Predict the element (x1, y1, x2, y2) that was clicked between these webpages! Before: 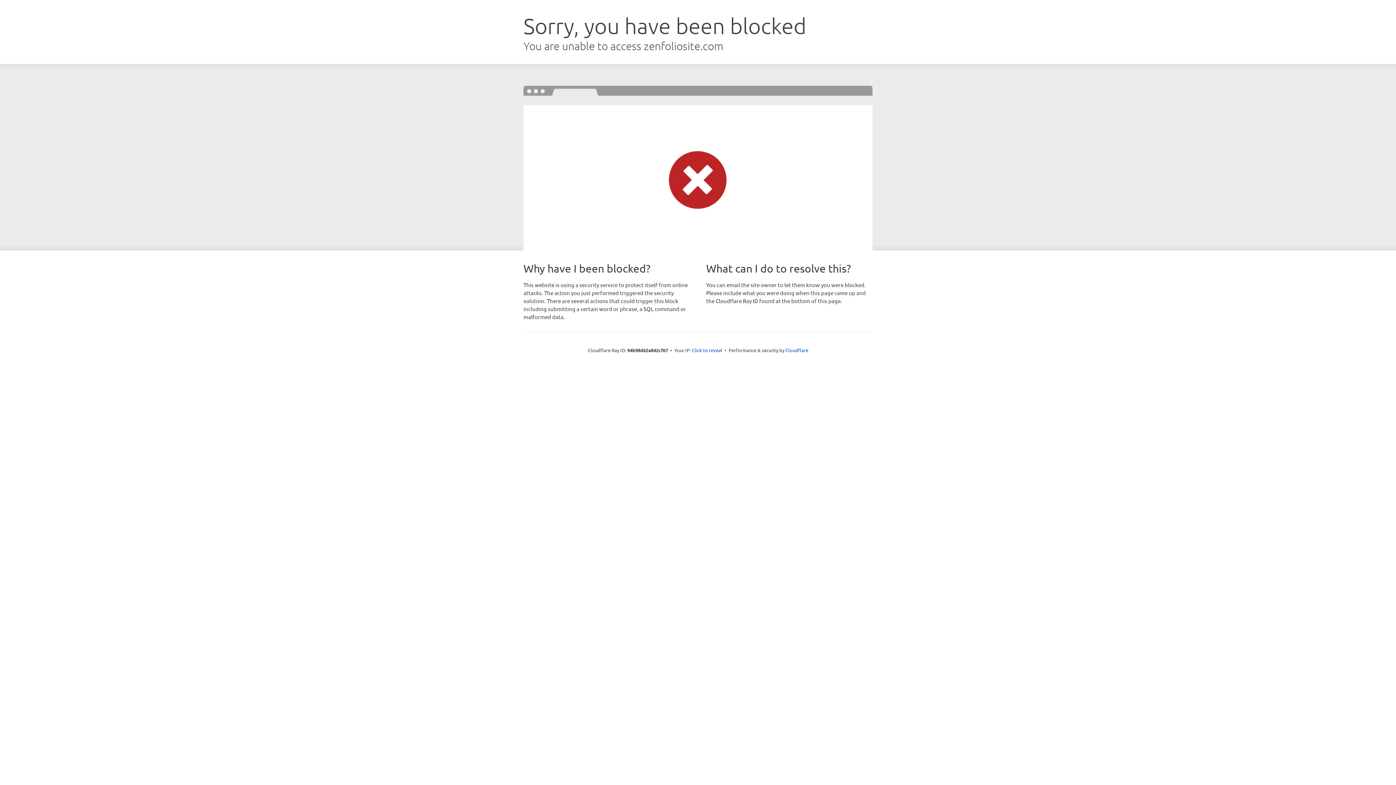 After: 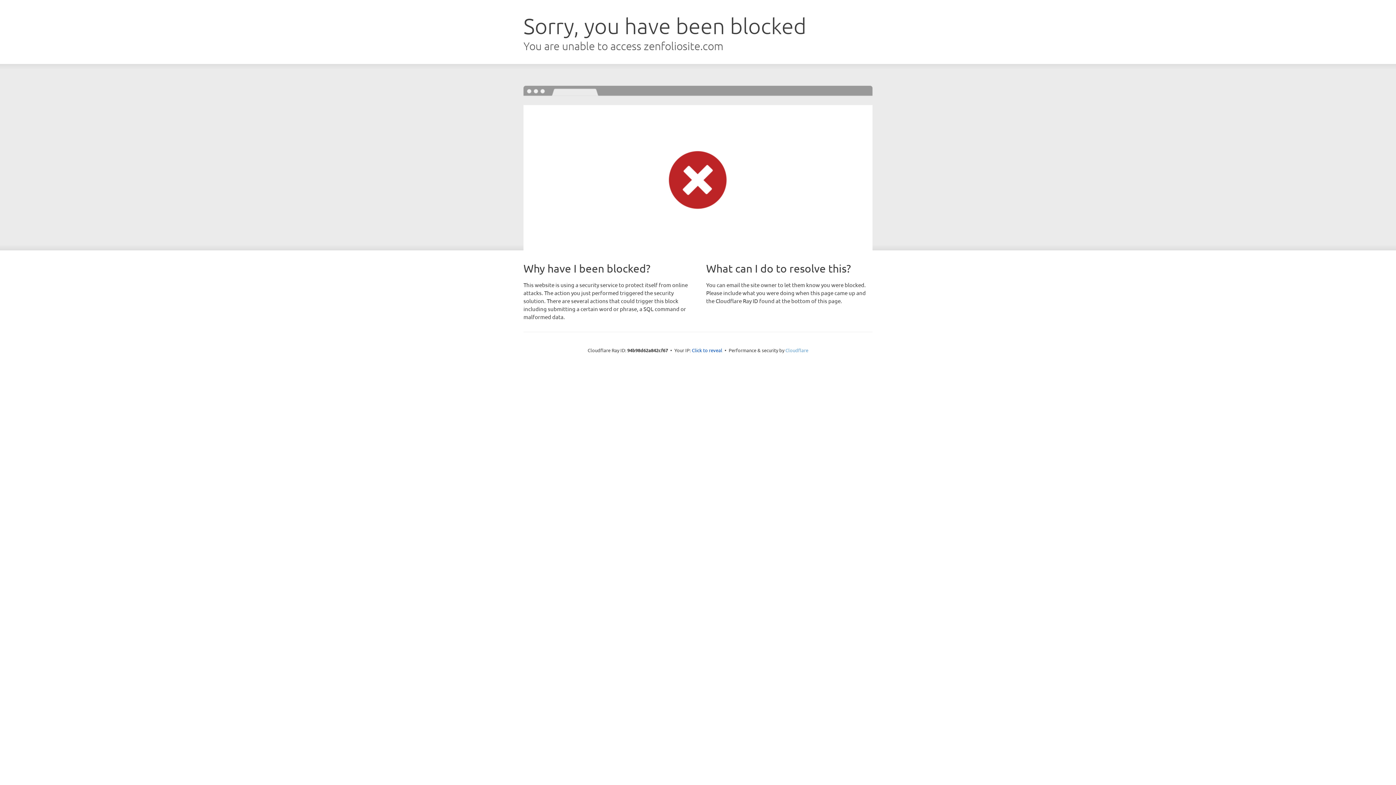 Action: bbox: (785, 347, 808, 353) label: Cloudflare